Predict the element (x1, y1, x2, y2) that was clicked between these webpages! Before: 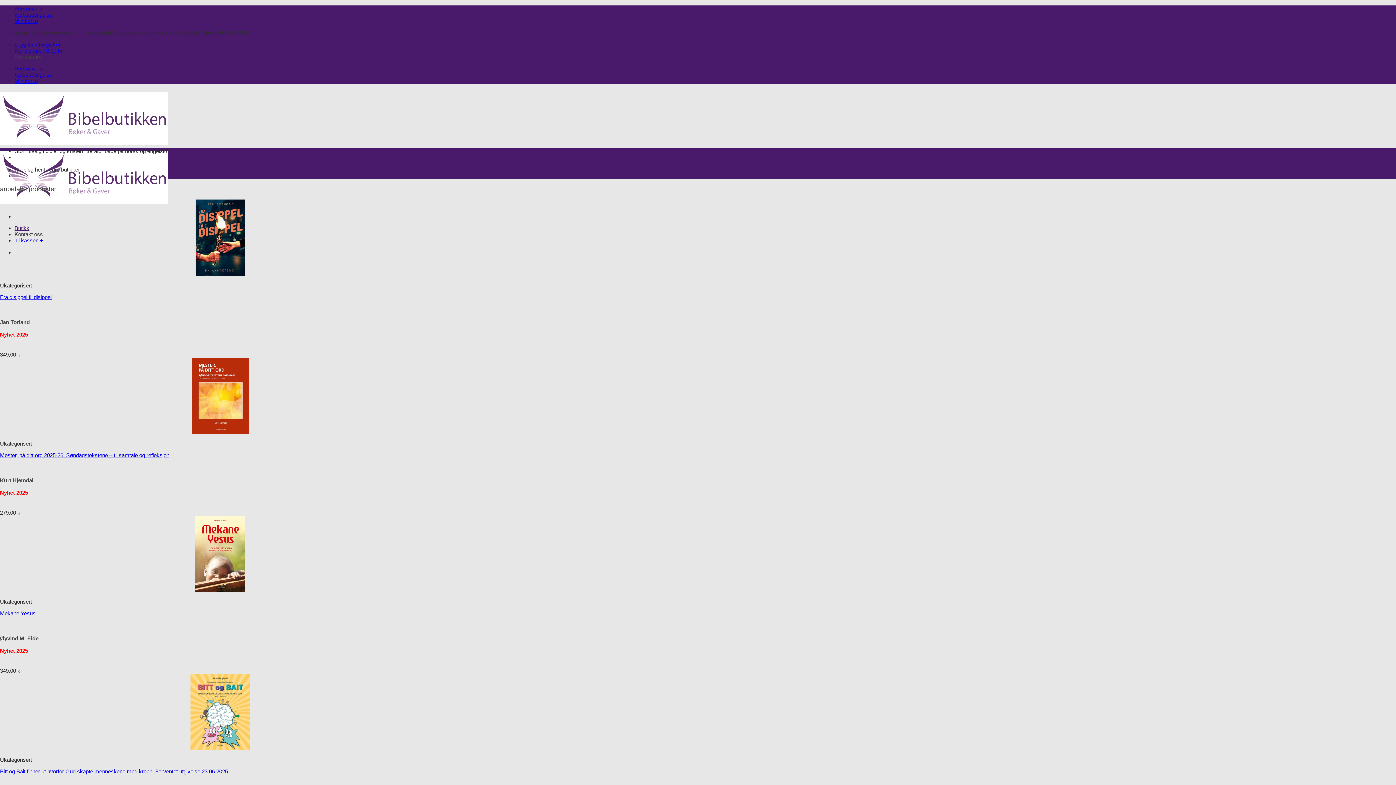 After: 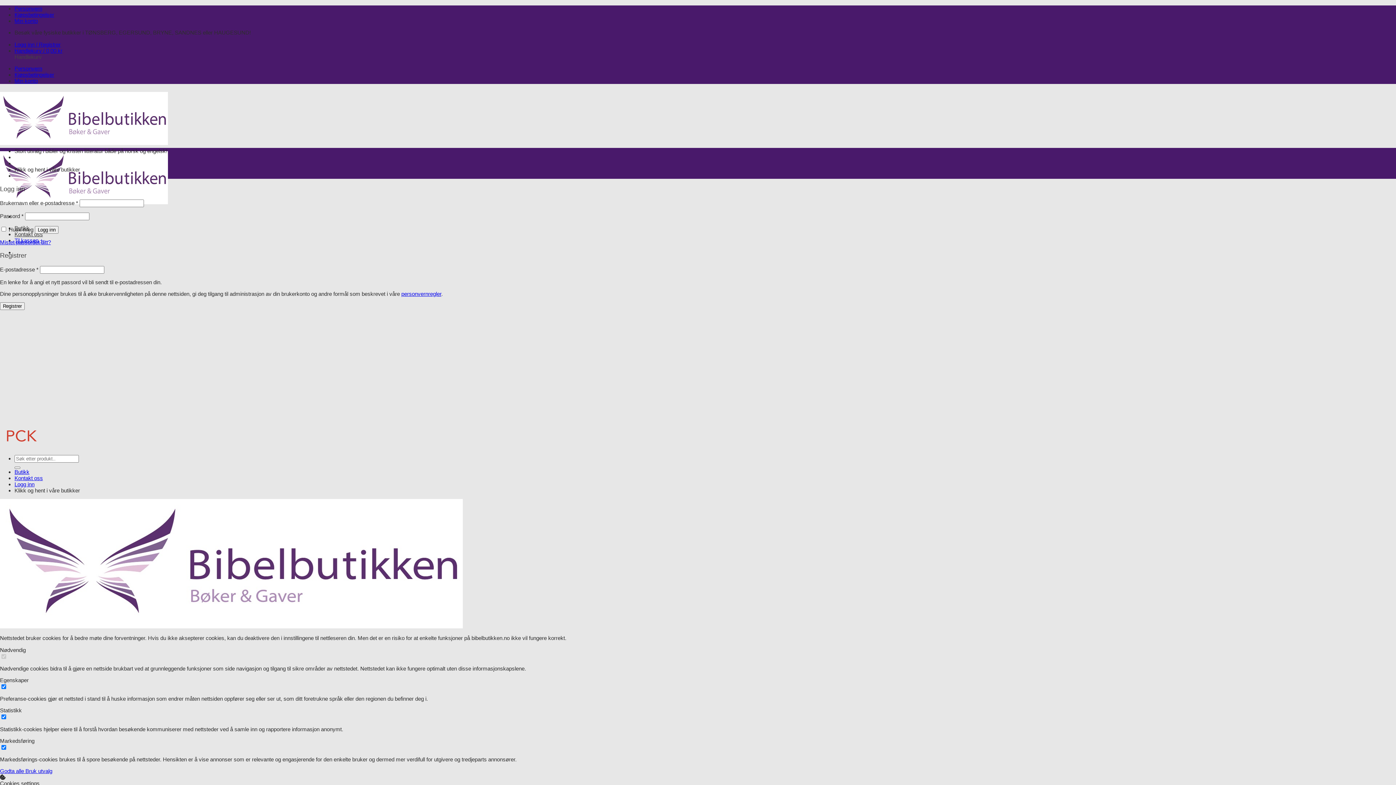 Action: label: Min konto bbox: (14, 17, 37, 24)